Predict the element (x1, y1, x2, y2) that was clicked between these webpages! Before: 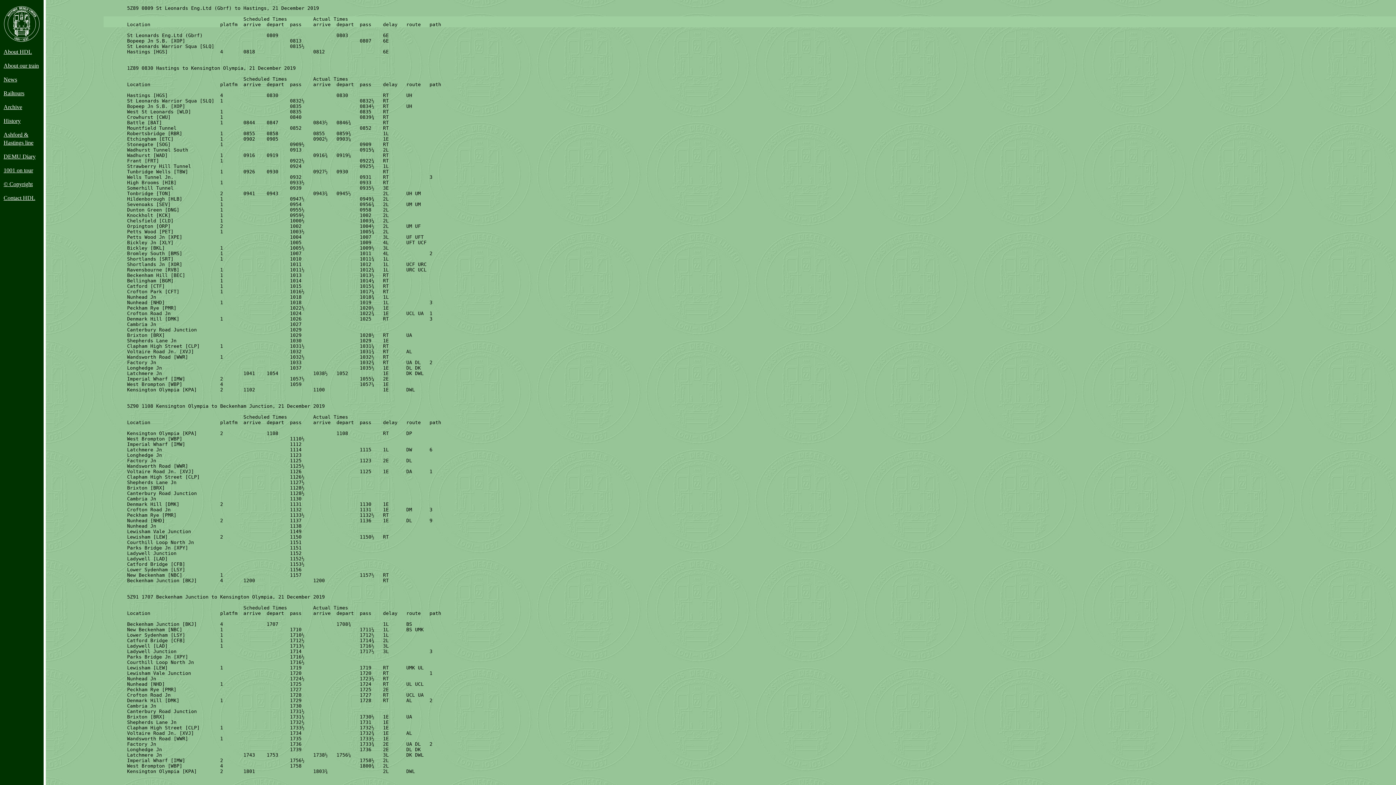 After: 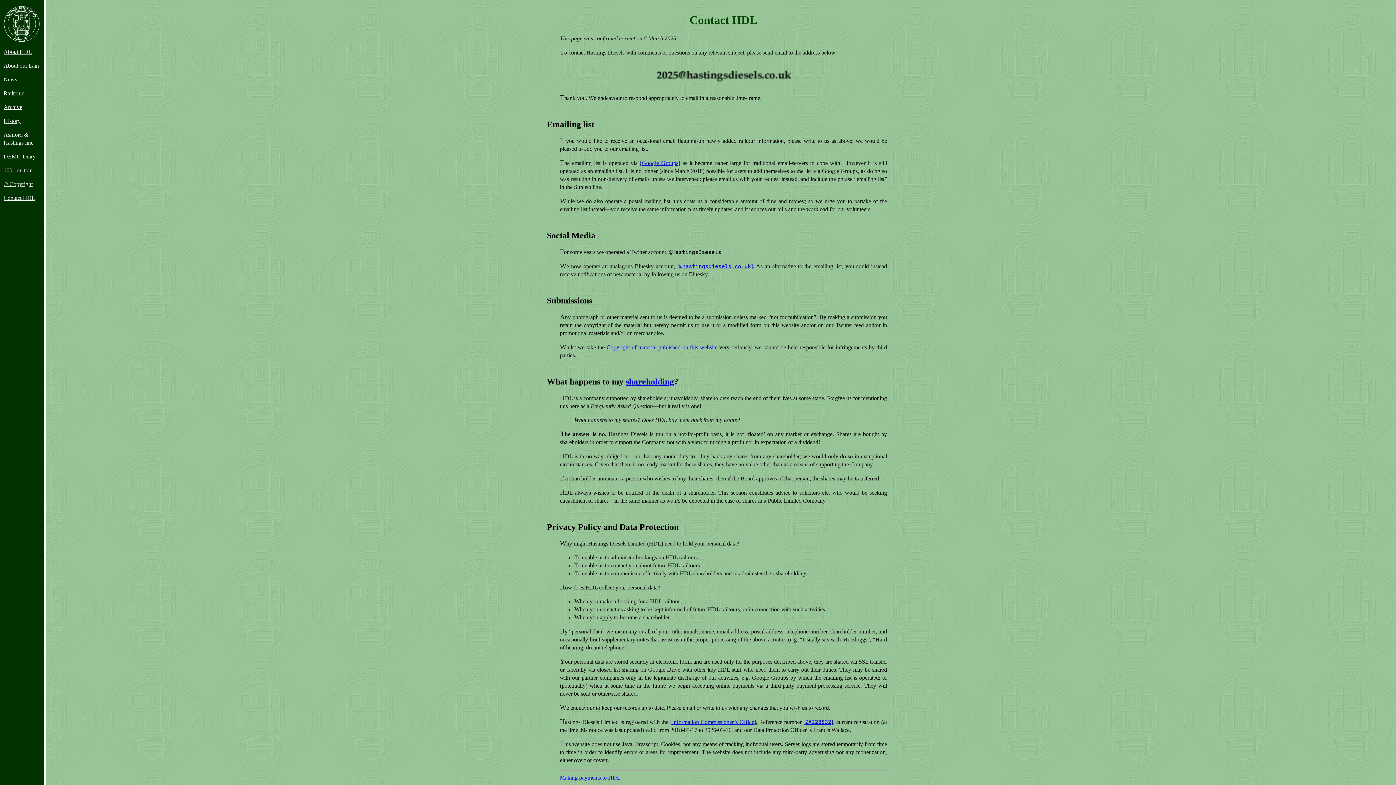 Action: bbox: (3, 194, 35, 201) label: Contact HDL